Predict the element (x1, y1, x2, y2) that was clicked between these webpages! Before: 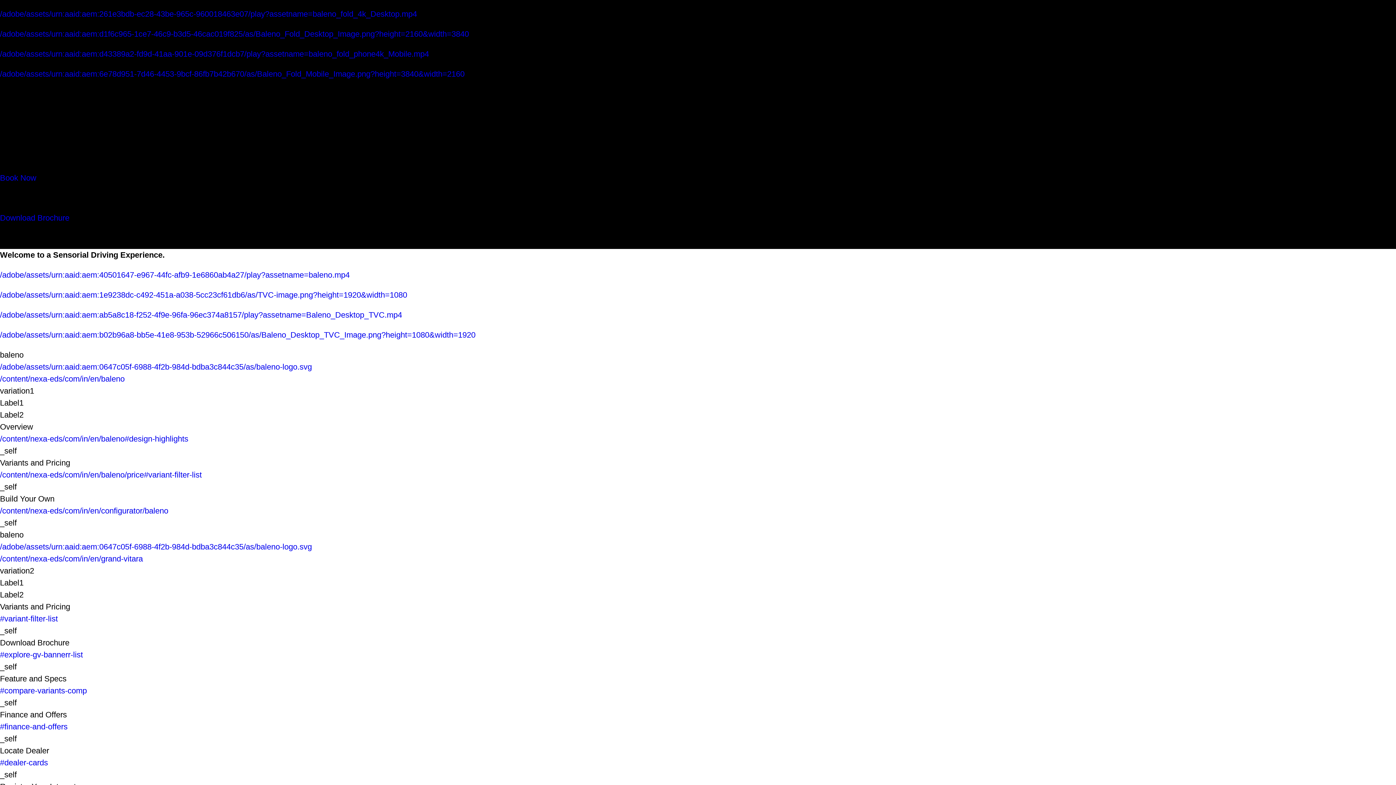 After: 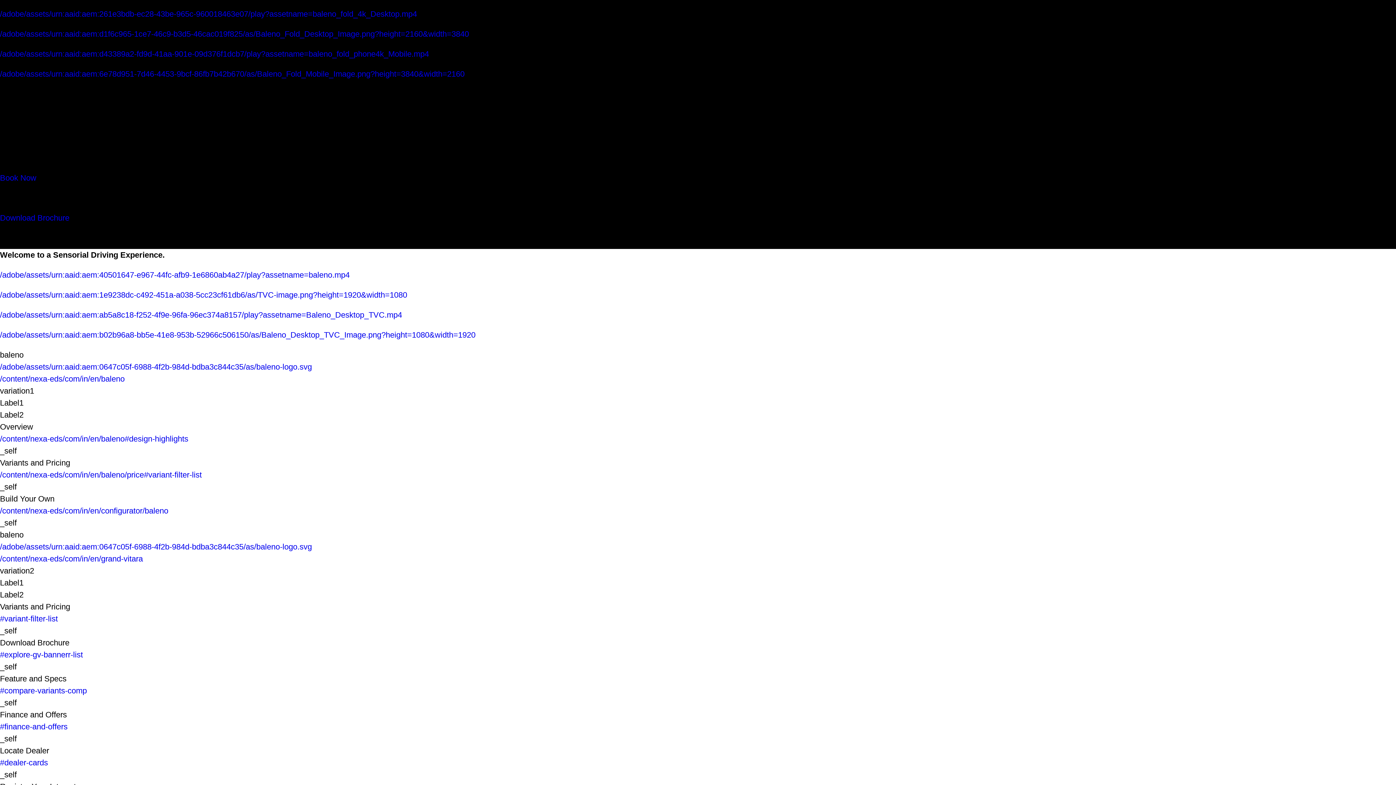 Action: label: #finance-and-offers bbox: (0, 722, 67, 731)